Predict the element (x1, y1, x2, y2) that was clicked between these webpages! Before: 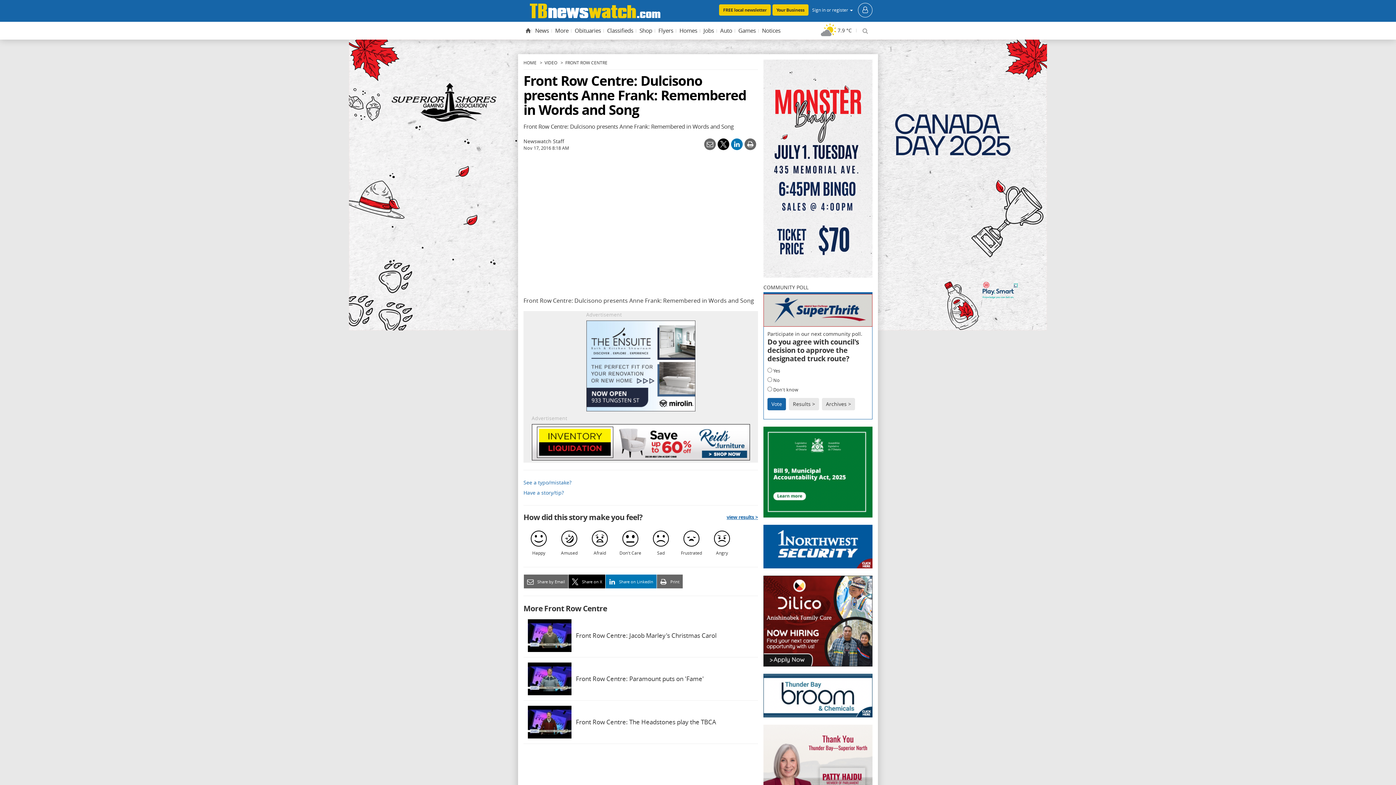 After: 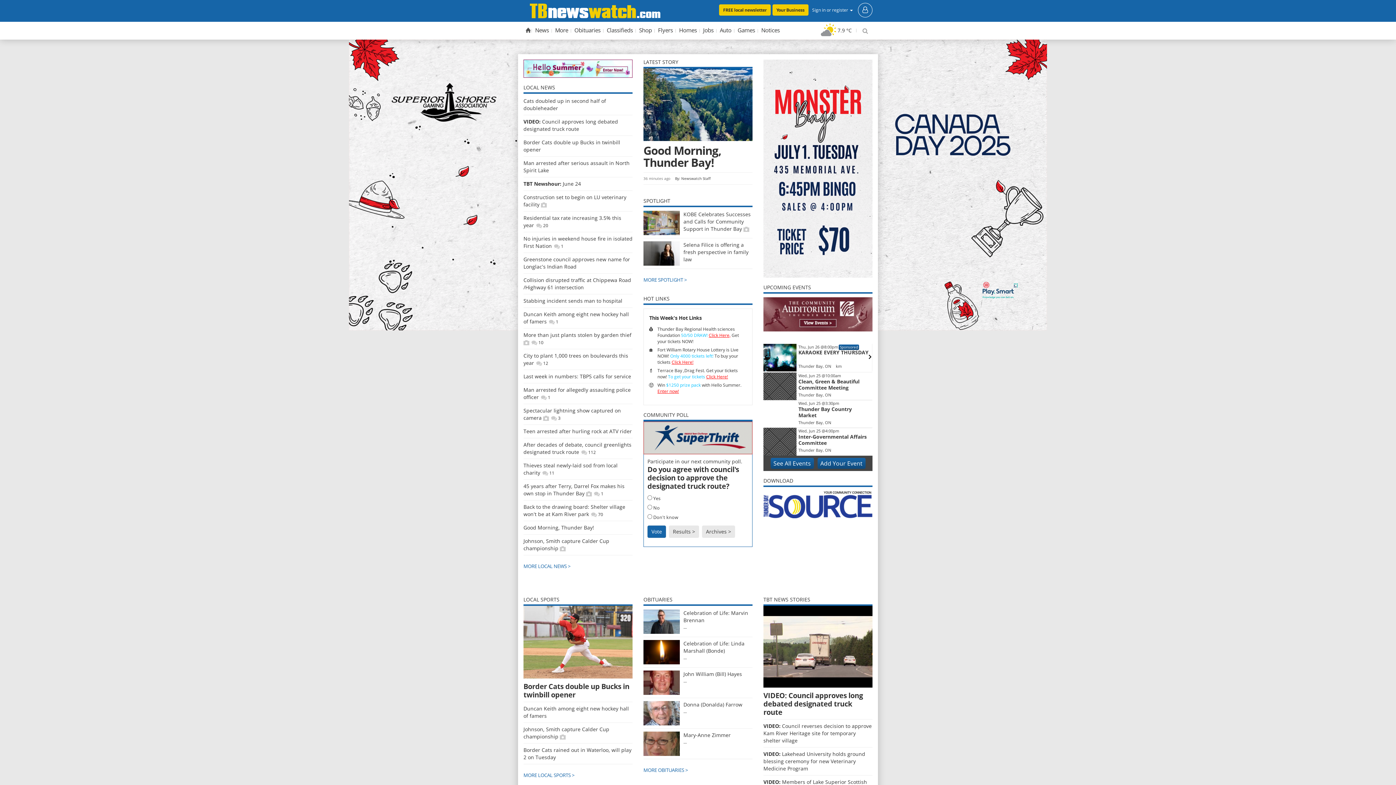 Action: bbox: (523, 0, 666, 21)